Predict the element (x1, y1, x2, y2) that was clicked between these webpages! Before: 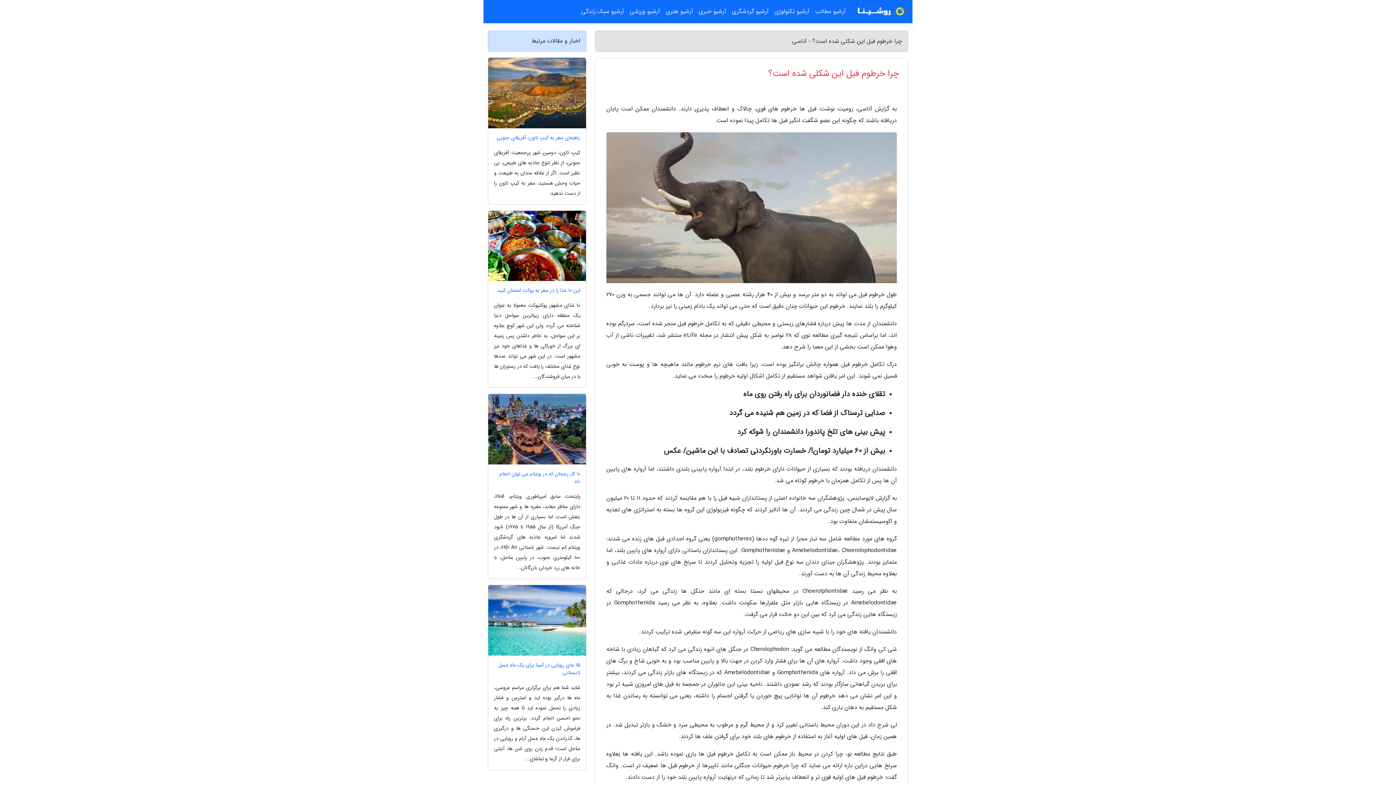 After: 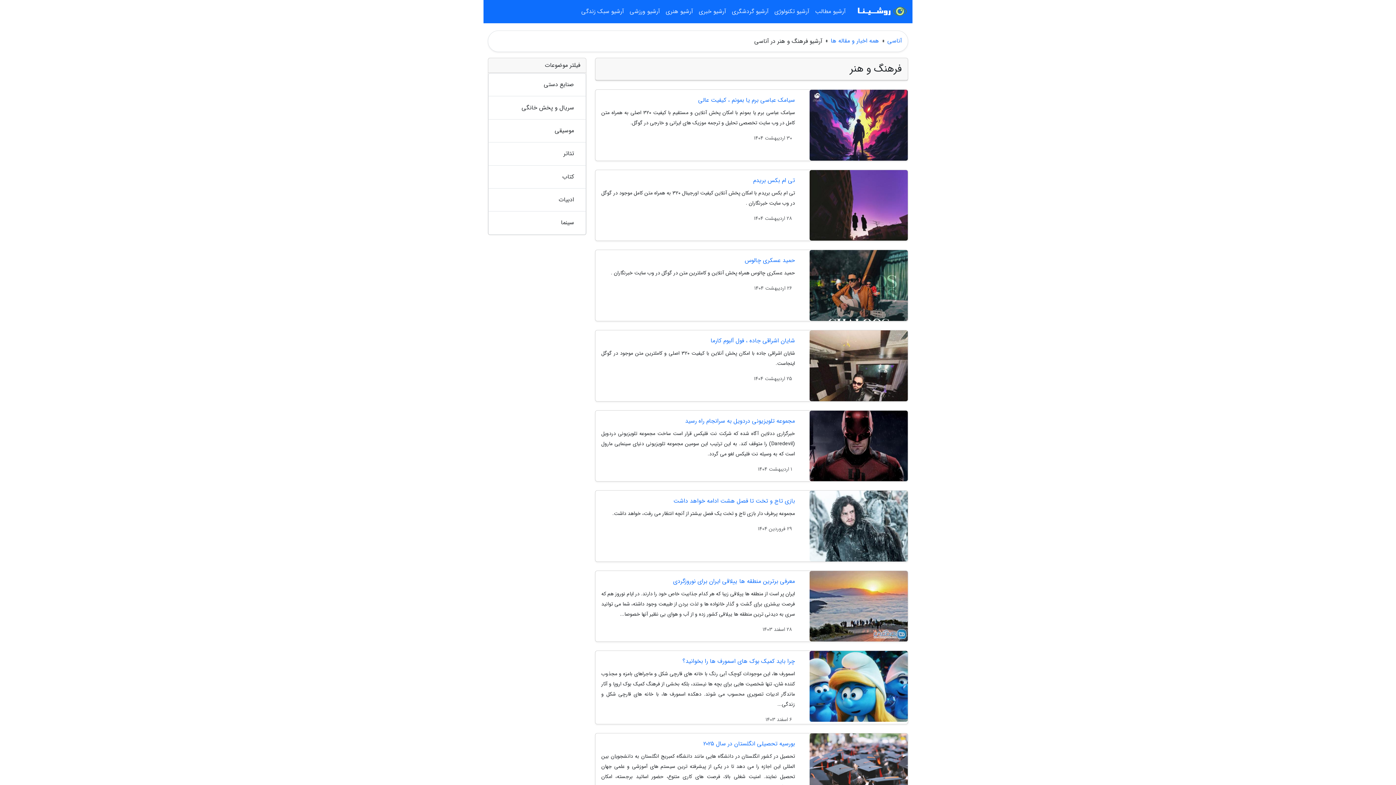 Action: label: آرشیو هنری bbox: (662, 3, 696, 20)